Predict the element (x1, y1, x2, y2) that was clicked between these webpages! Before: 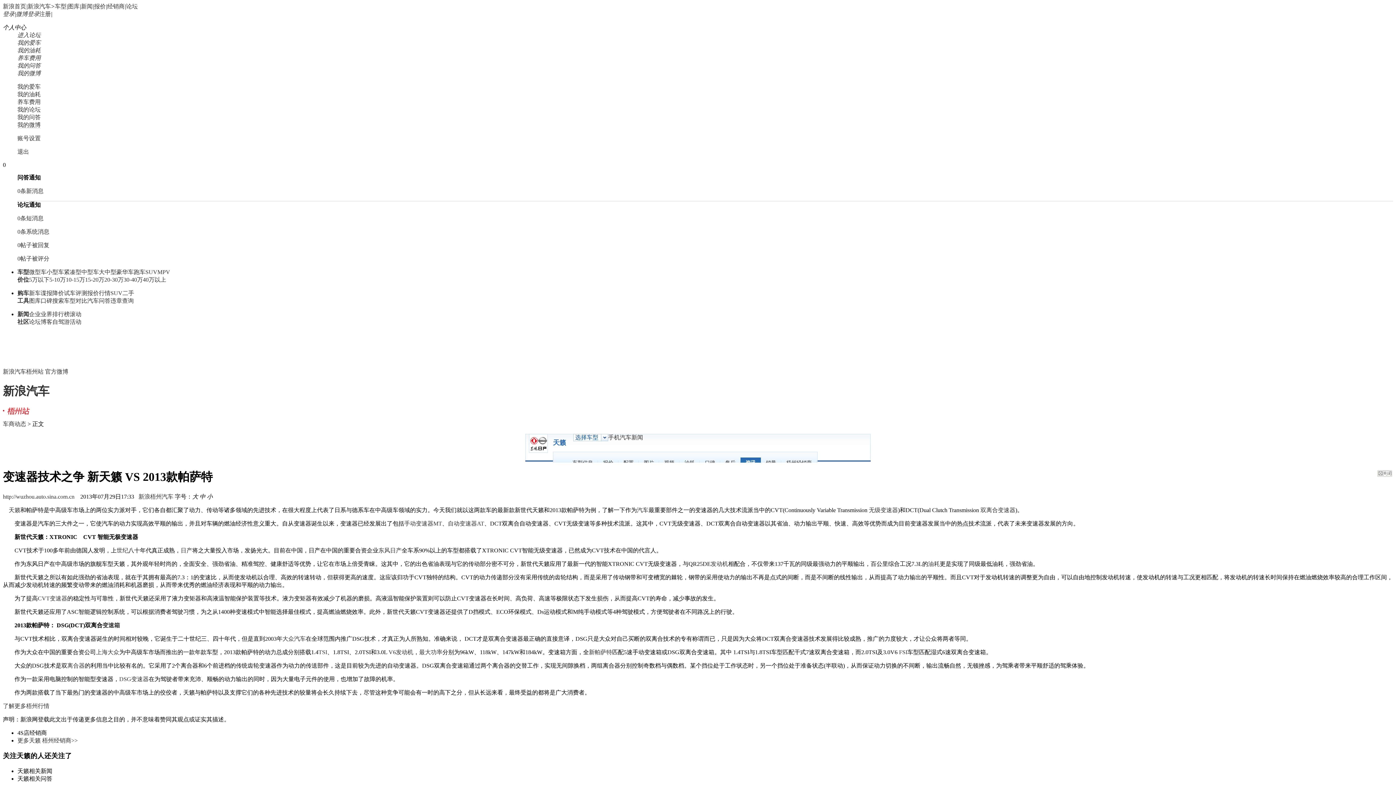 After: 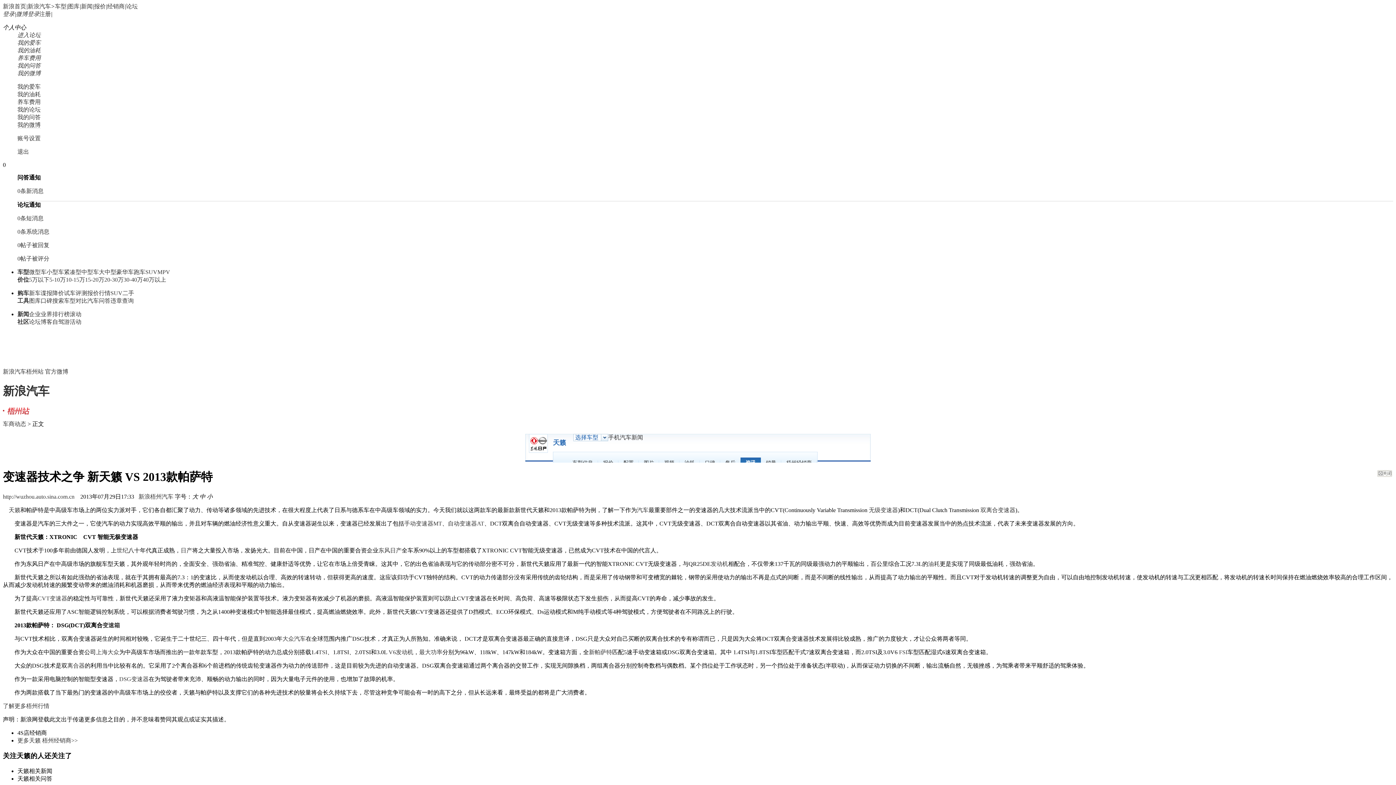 Action: label: 图库 bbox: (68, 3, 79, 9)